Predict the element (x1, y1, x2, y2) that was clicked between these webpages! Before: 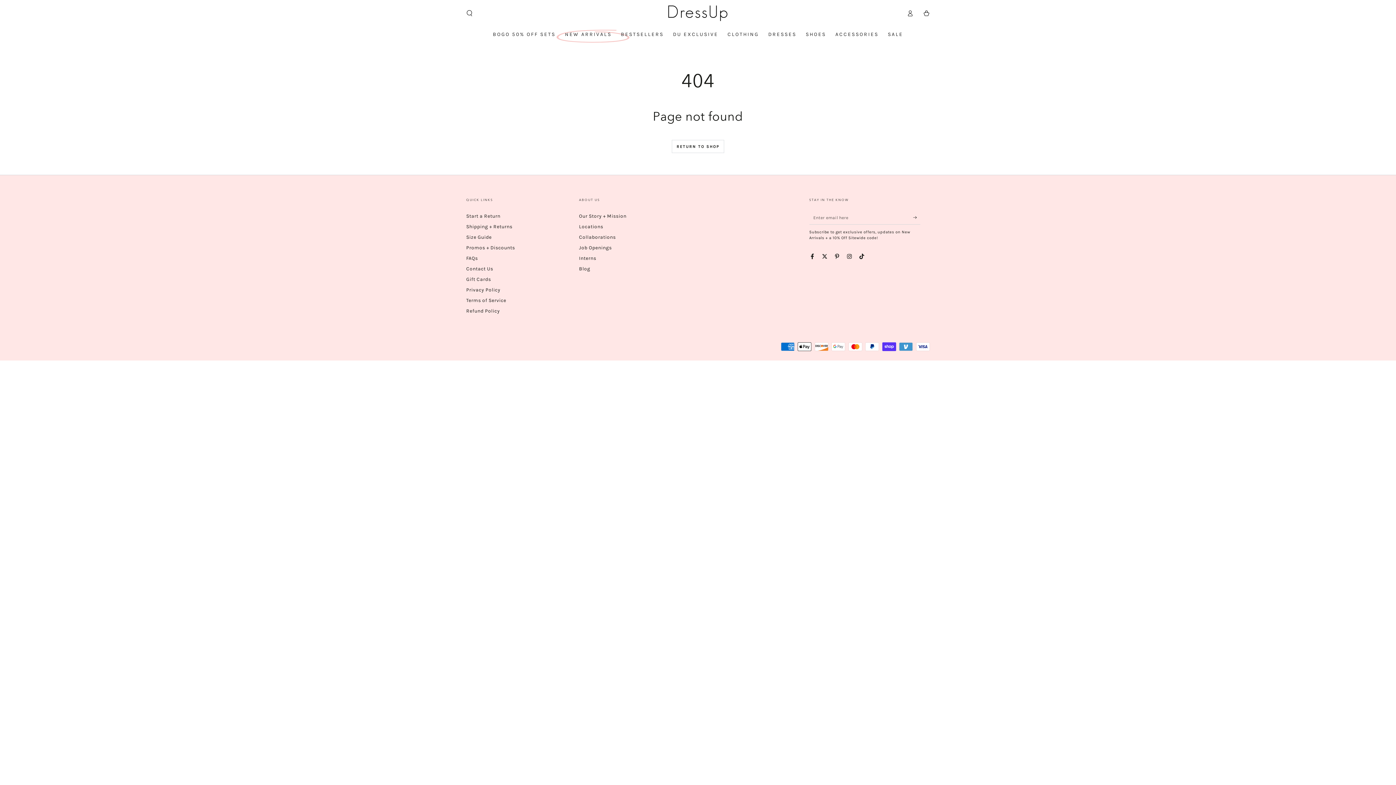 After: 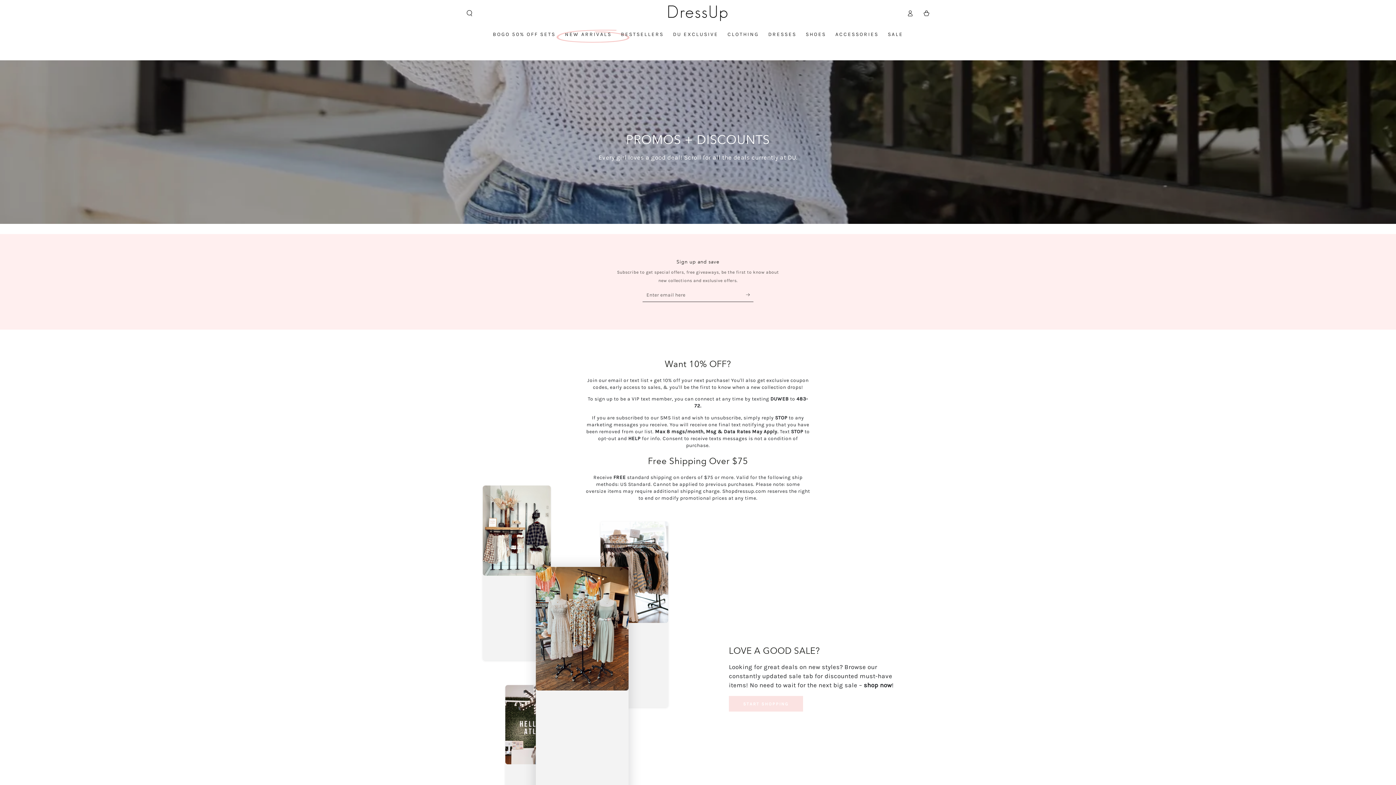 Action: bbox: (466, 245, 515, 250) label: Promos + Discounts